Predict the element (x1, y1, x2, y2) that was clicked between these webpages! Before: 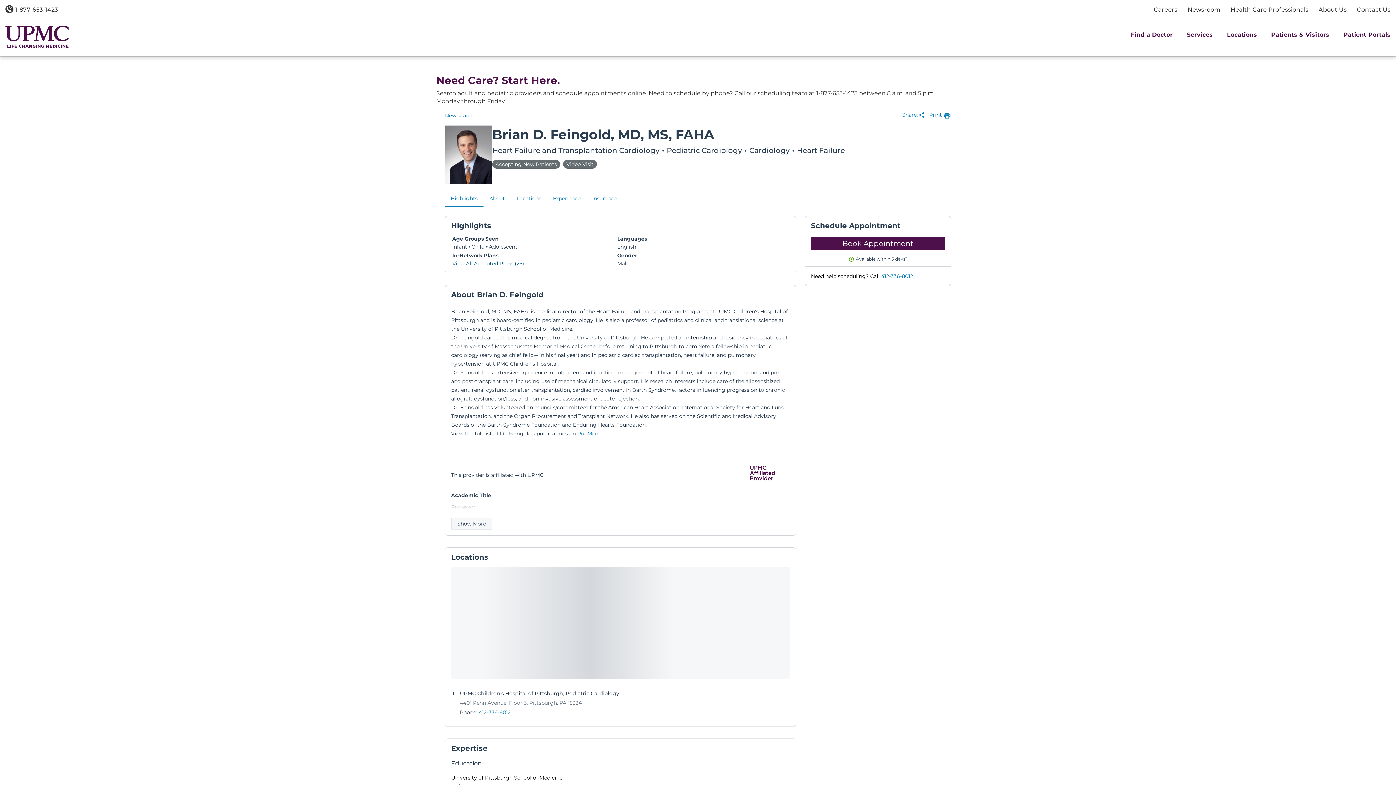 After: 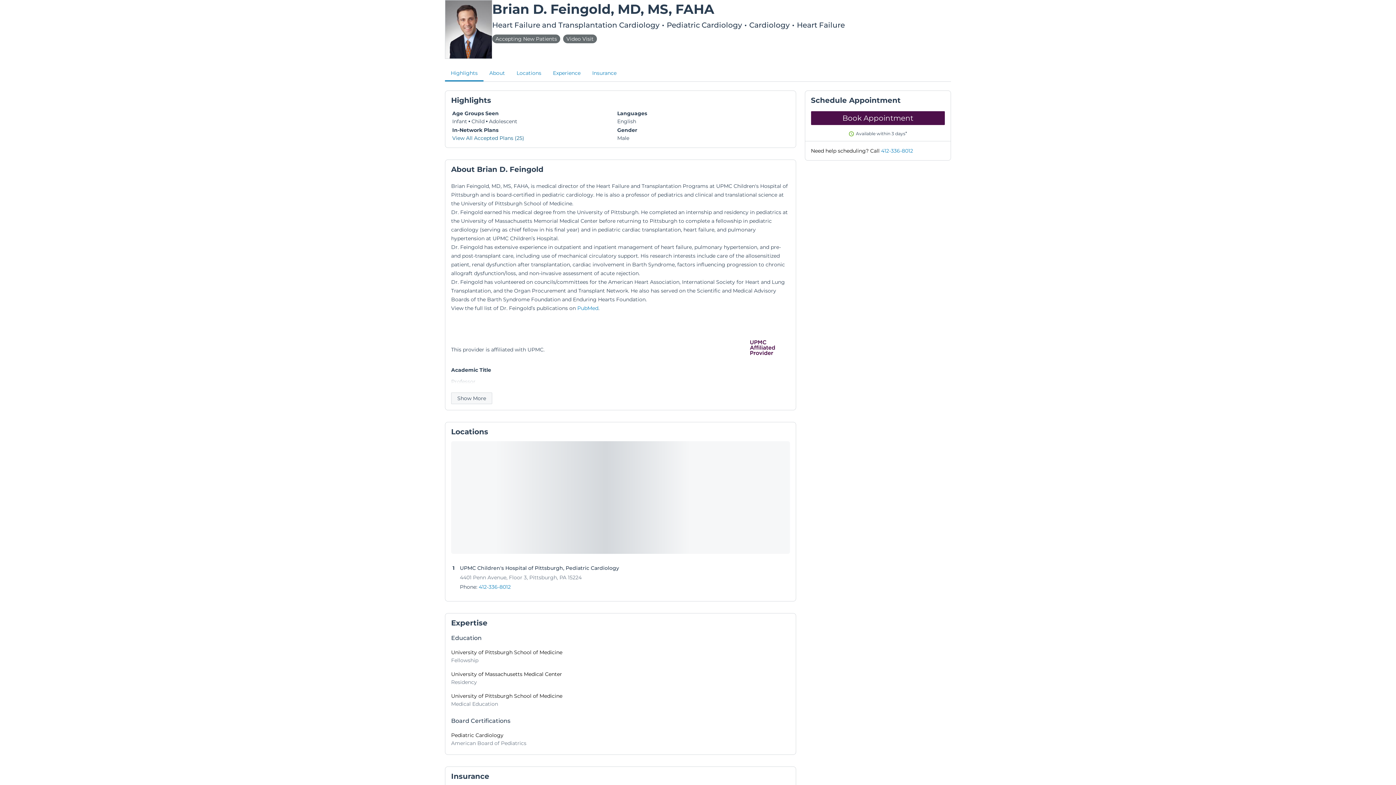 Action: label: Highlights bbox: (445, 190, 483, 206)